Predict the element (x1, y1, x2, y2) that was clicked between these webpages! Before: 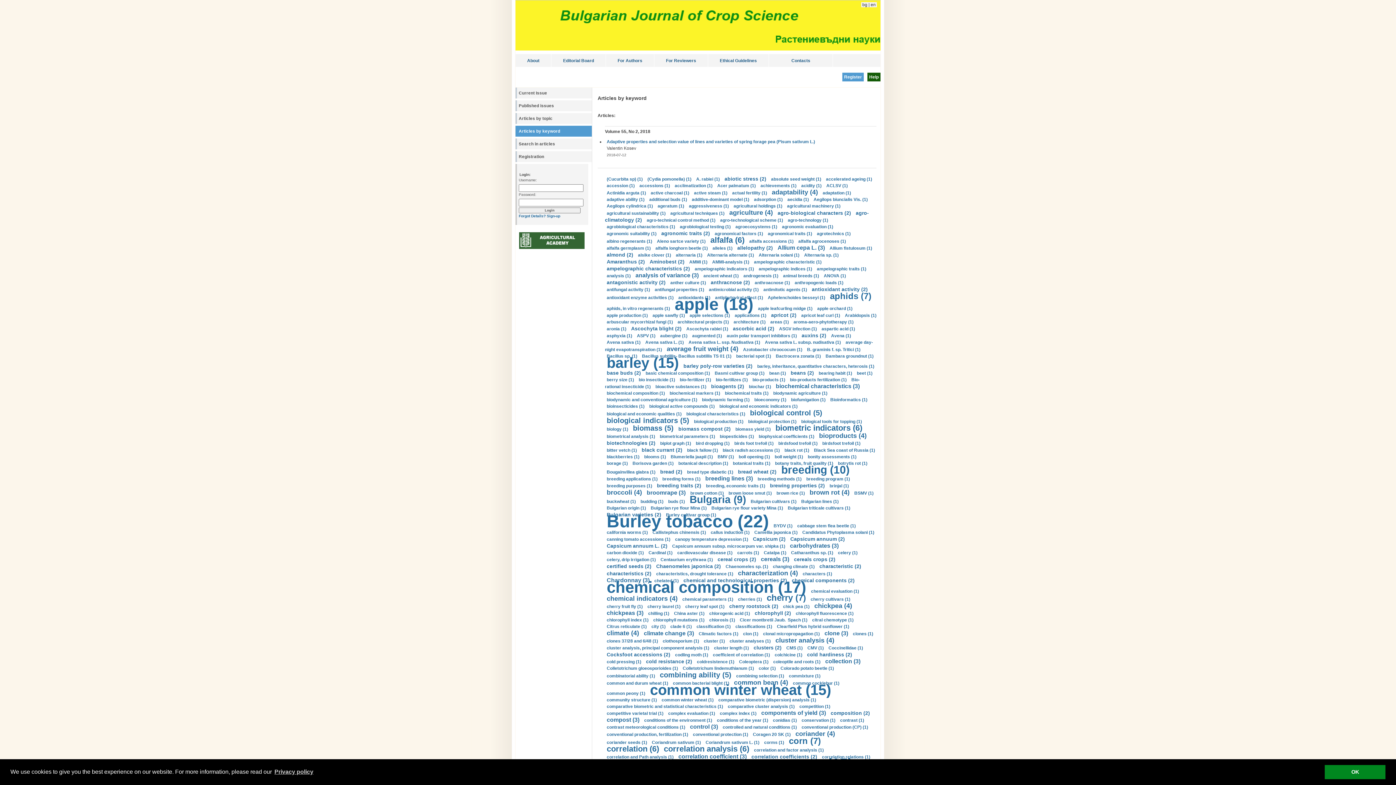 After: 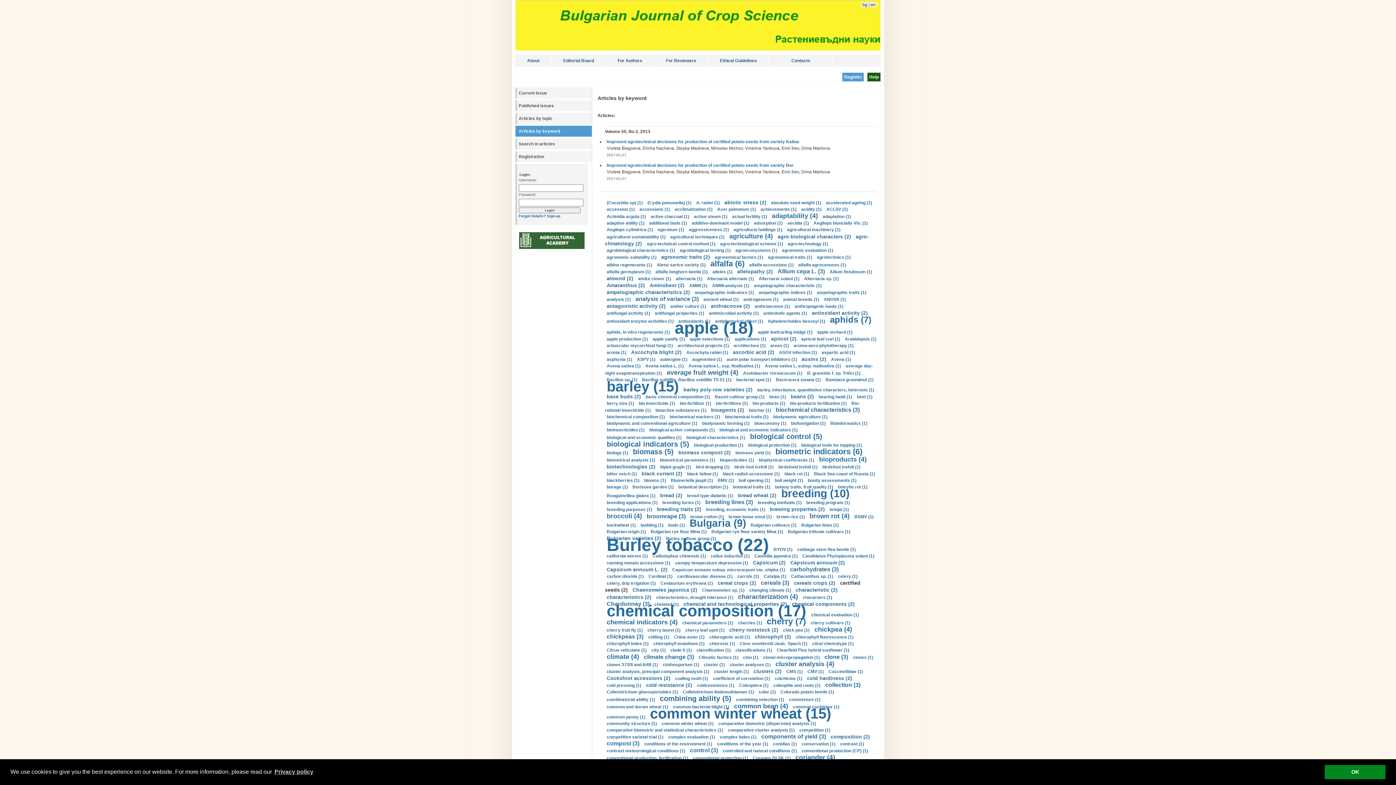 Action: bbox: (606, 563, 651, 569) label: certified seeds (2)